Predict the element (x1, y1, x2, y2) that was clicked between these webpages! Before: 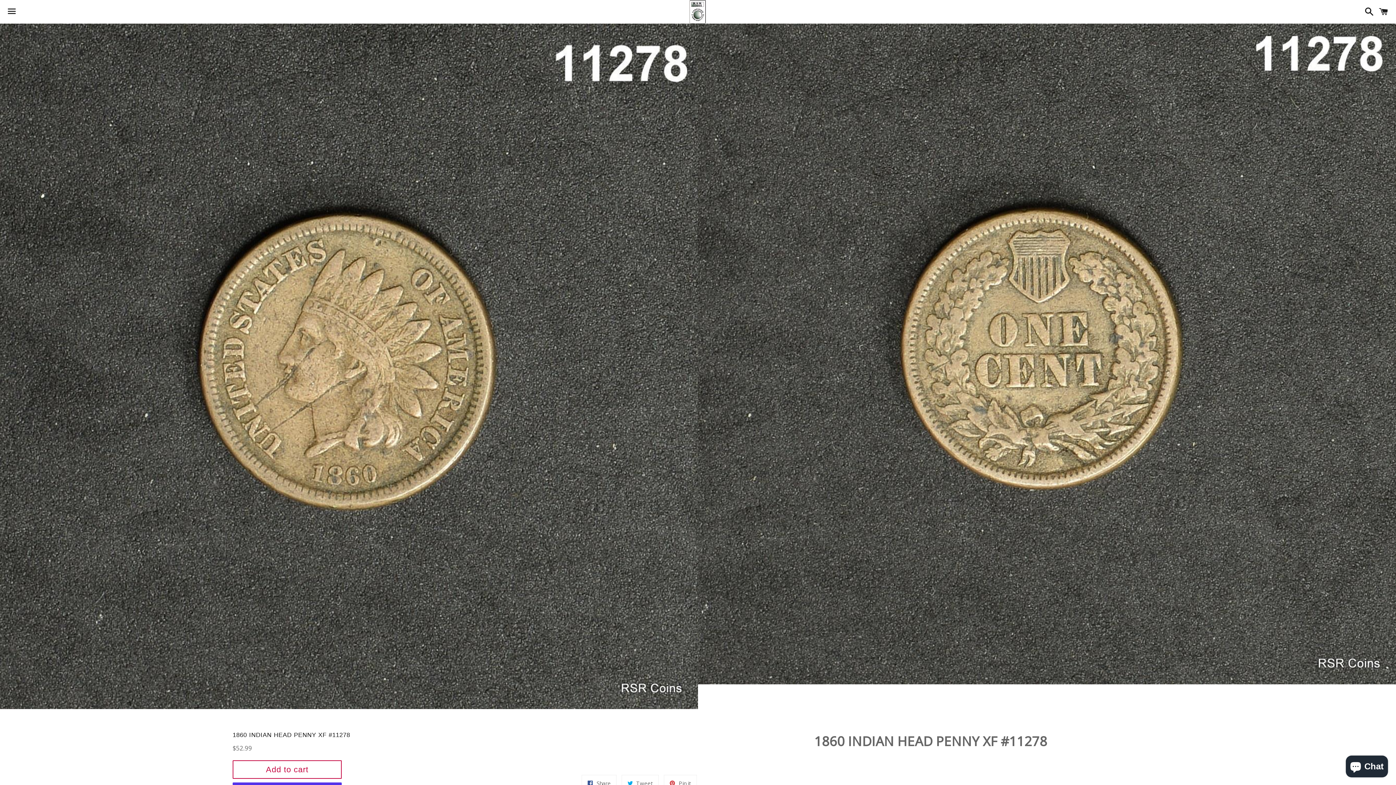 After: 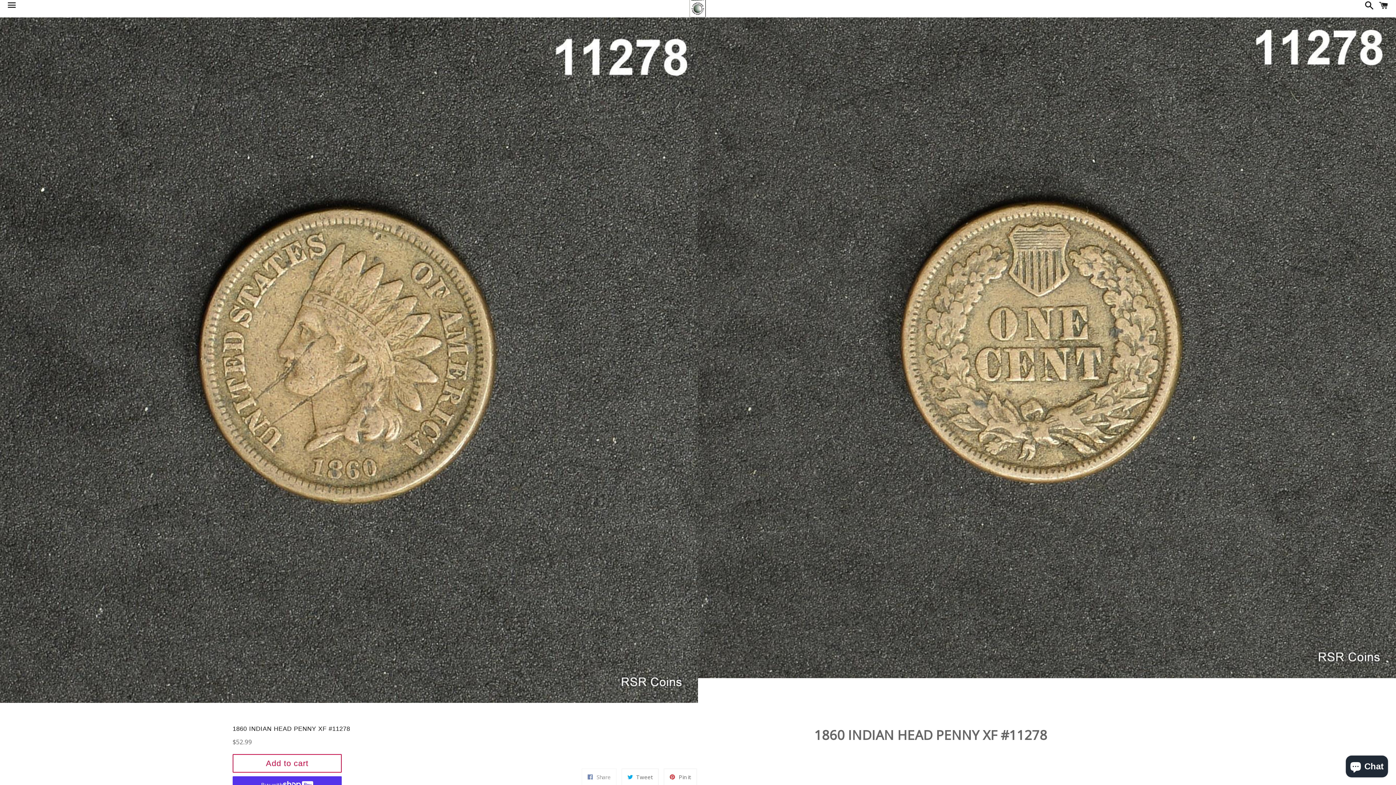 Action: bbox: (581, 775, 616, 791) label:  Share
Share on Facebook